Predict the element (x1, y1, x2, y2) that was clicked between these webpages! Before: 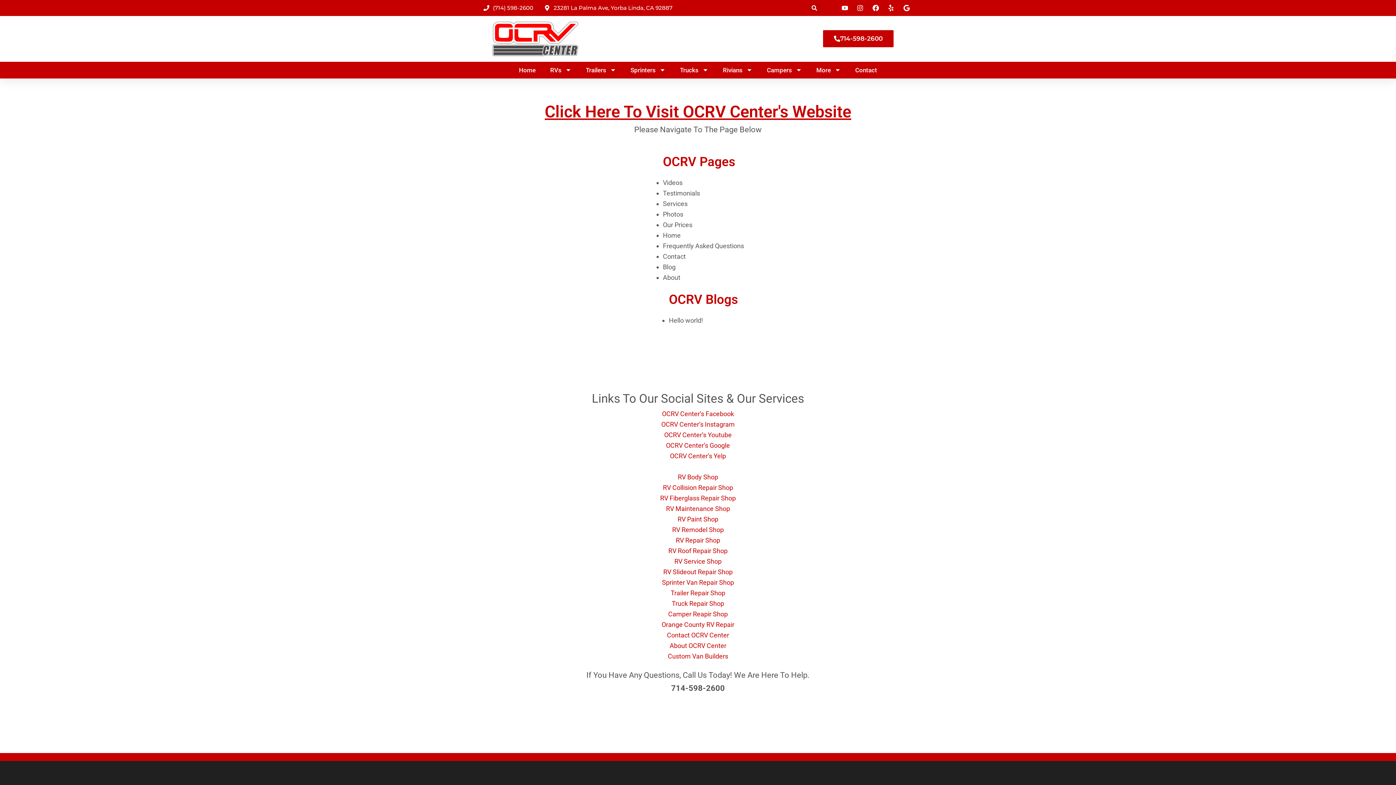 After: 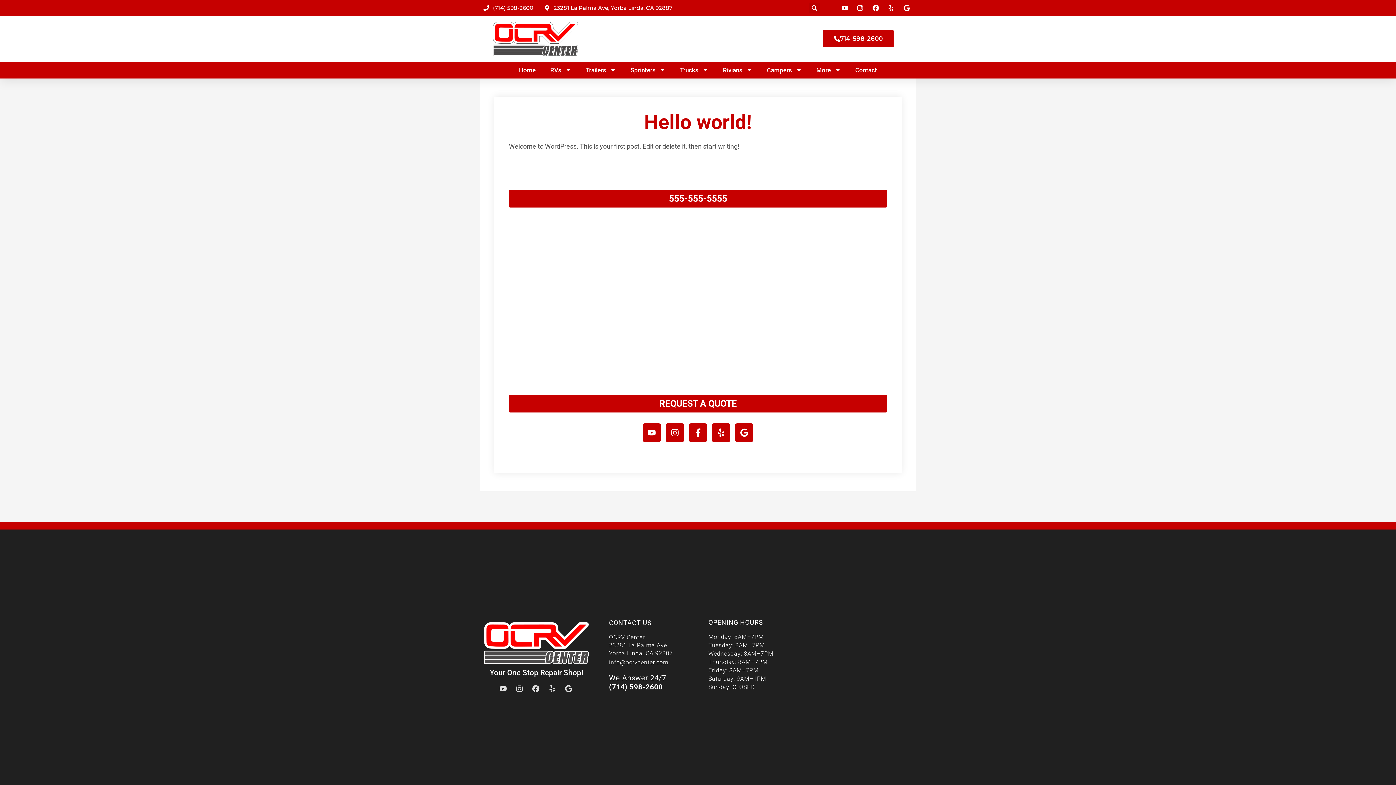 Action: bbox: (669, 316, 703, 324) label: Hello world!